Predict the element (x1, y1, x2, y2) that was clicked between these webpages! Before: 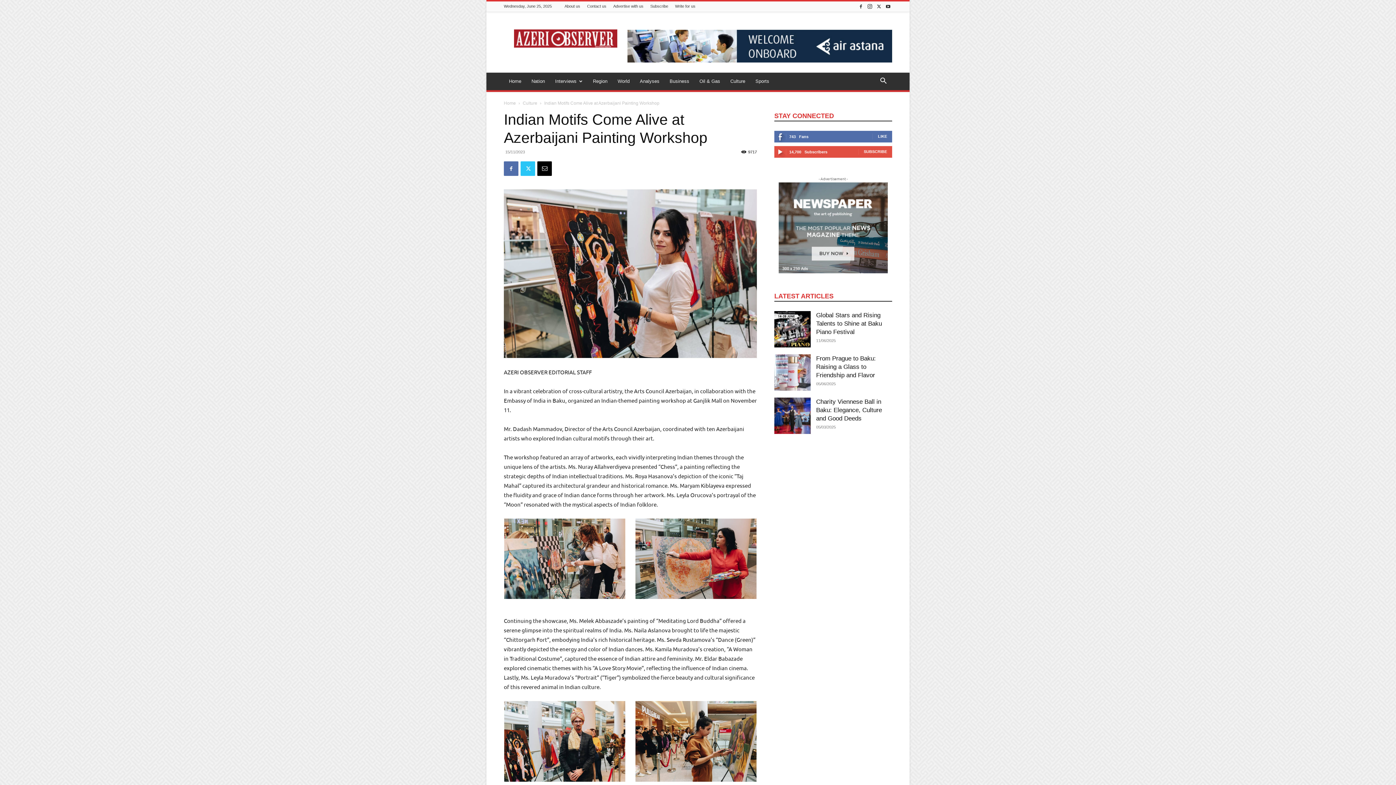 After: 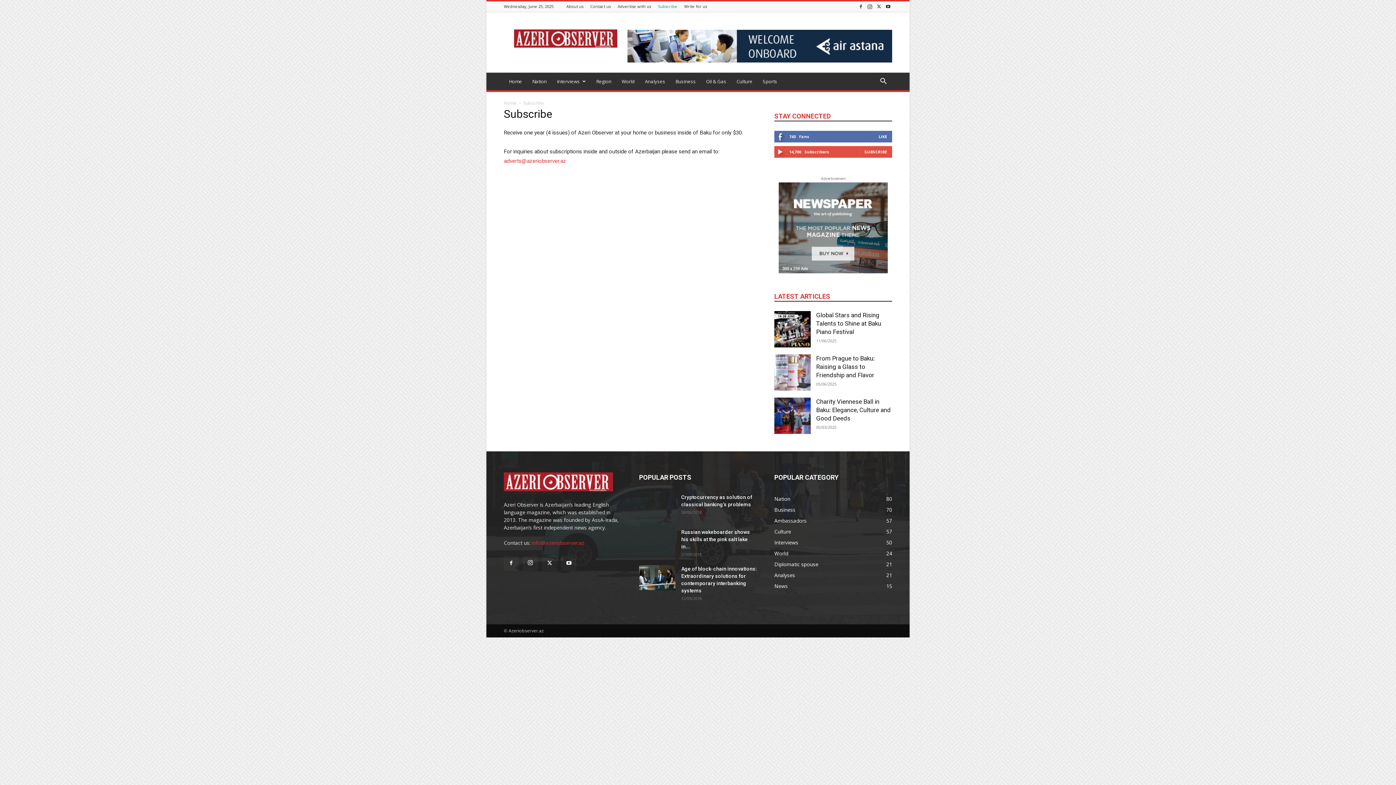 Action: label: Subscribe bbox: (650, 4, 668, 8)